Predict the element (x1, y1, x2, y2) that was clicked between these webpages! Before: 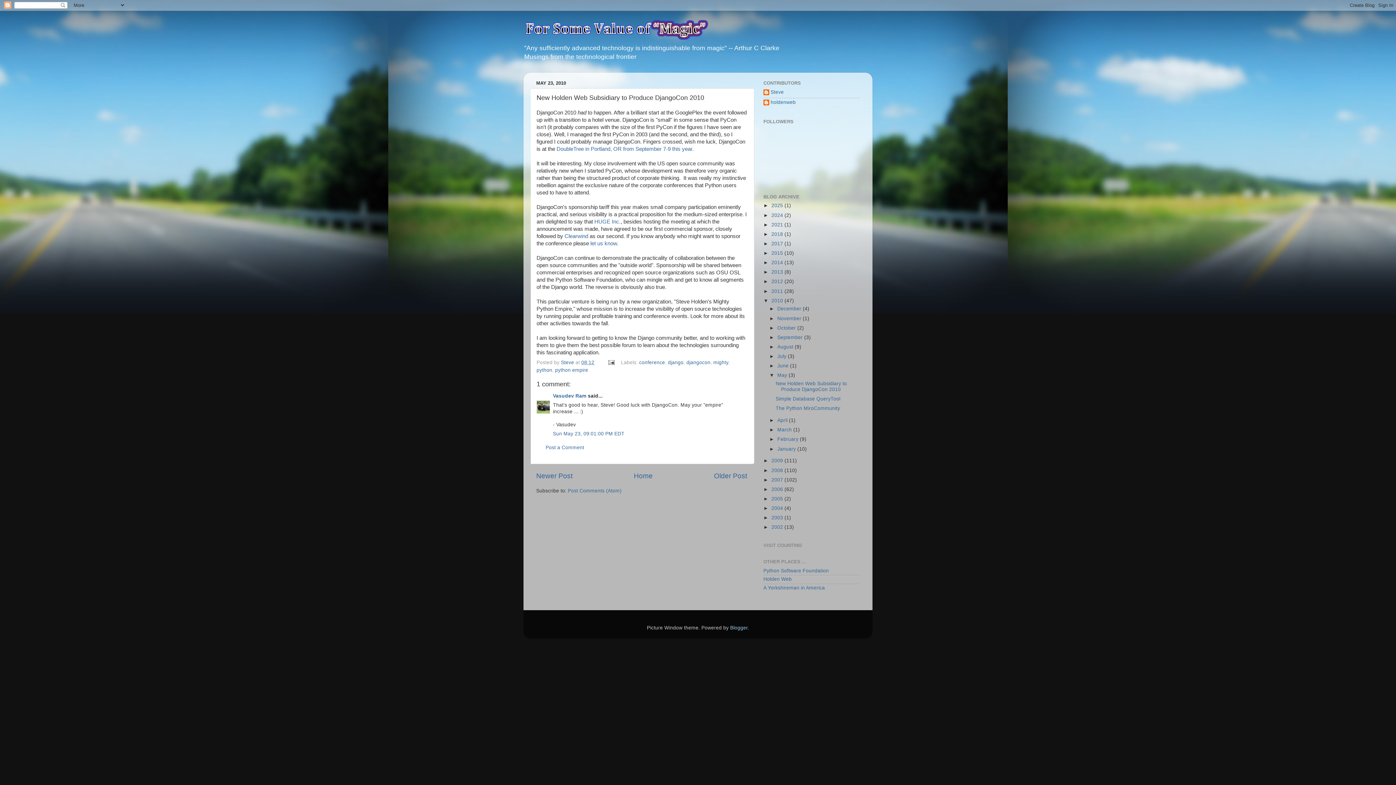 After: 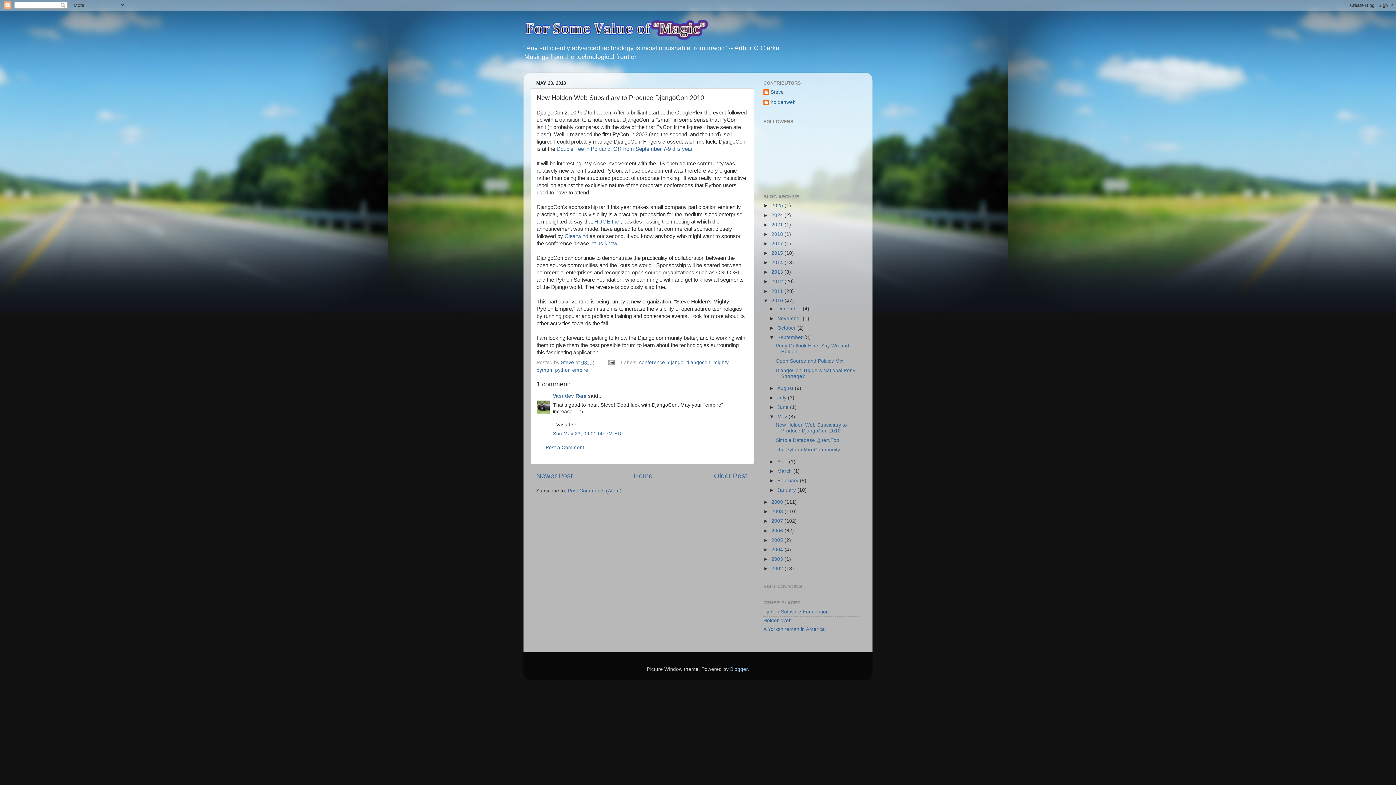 Action: bbox: (769, 334, 777, 340) label: ►  